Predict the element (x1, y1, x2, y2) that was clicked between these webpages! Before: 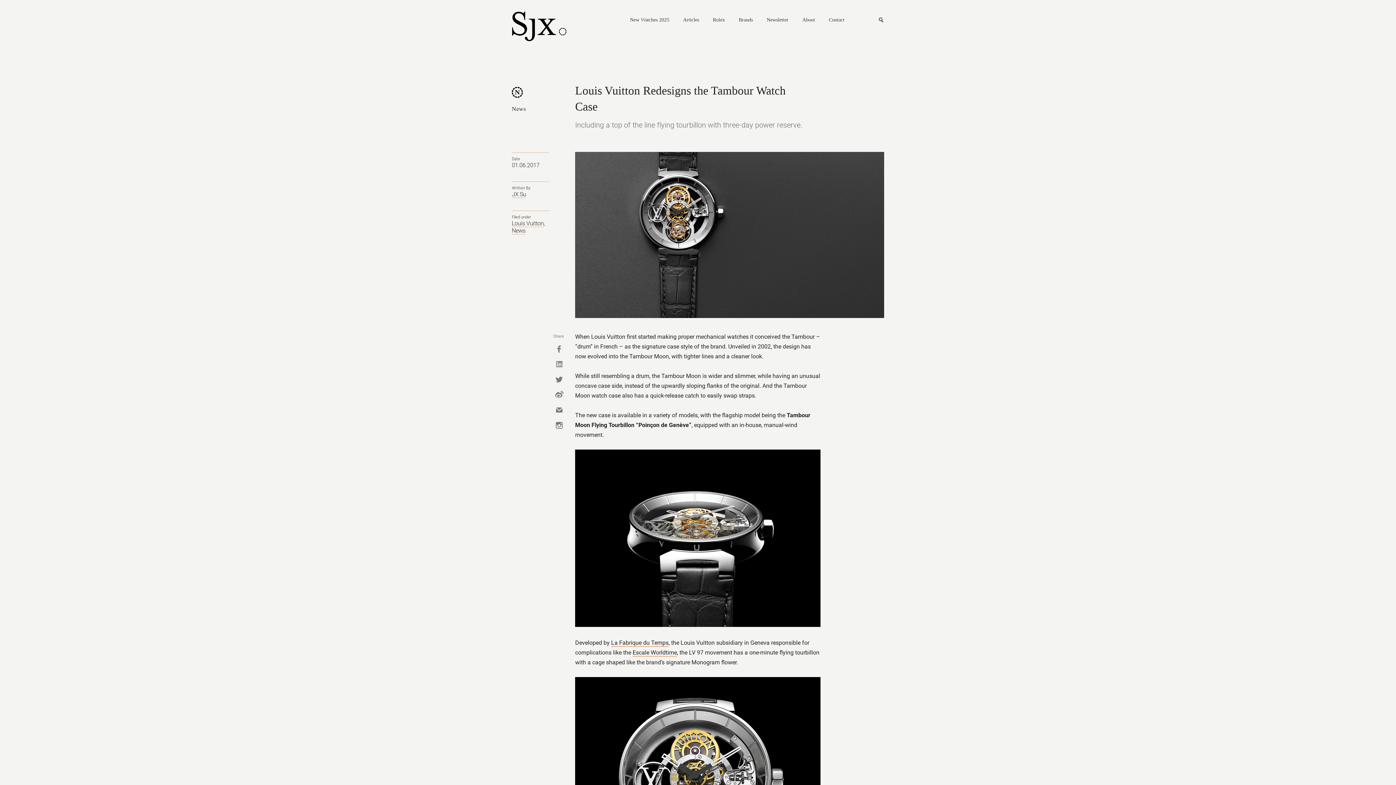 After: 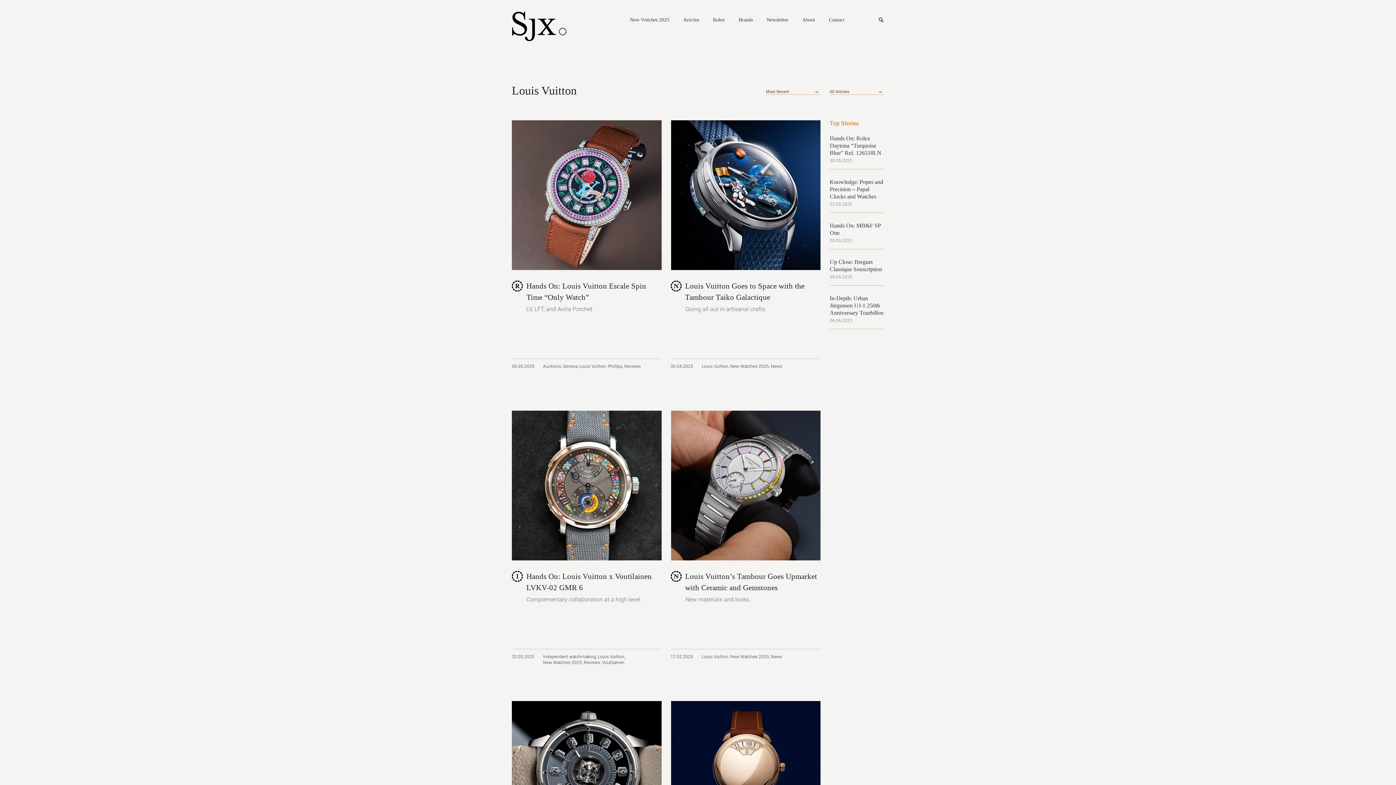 Action: label: Louis Vuitton bbox: (512, 220, 543, 227)